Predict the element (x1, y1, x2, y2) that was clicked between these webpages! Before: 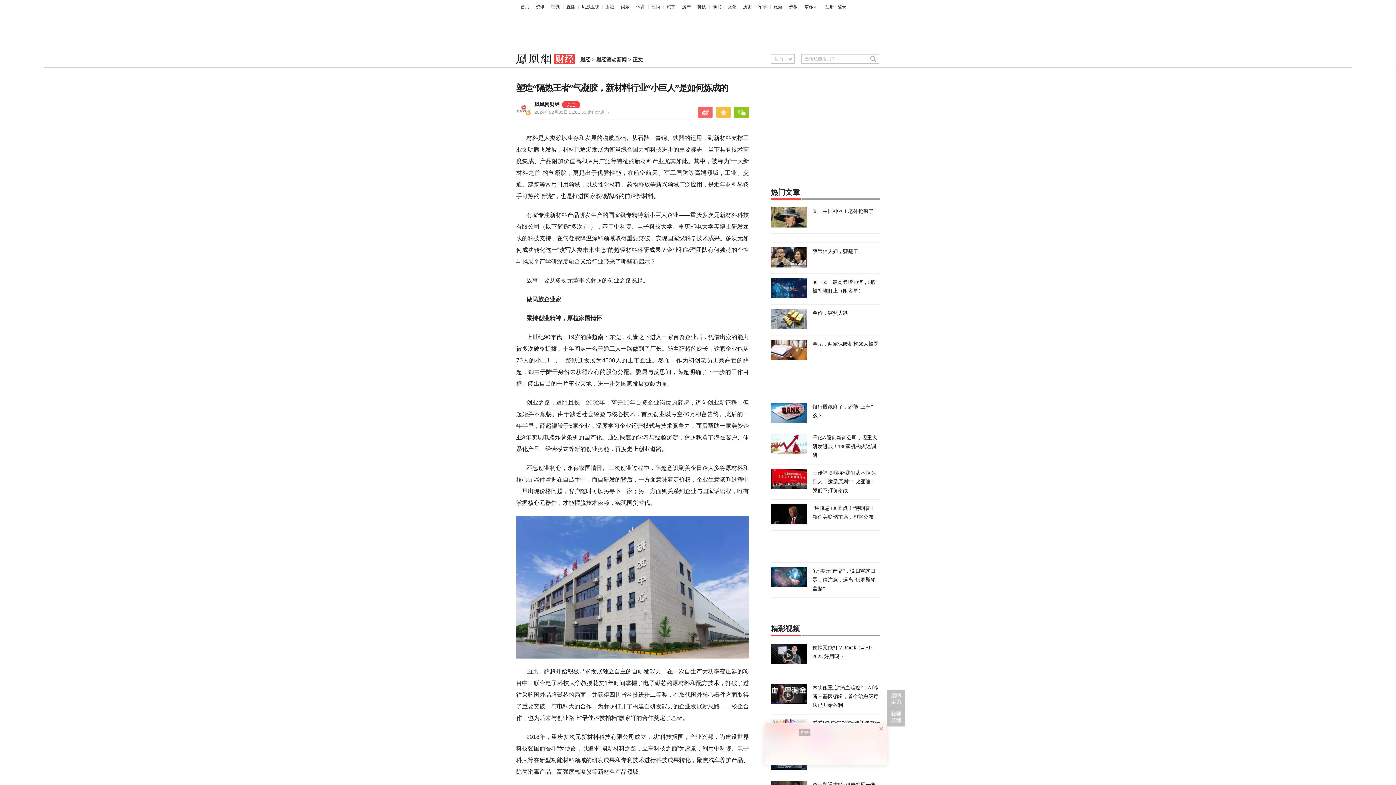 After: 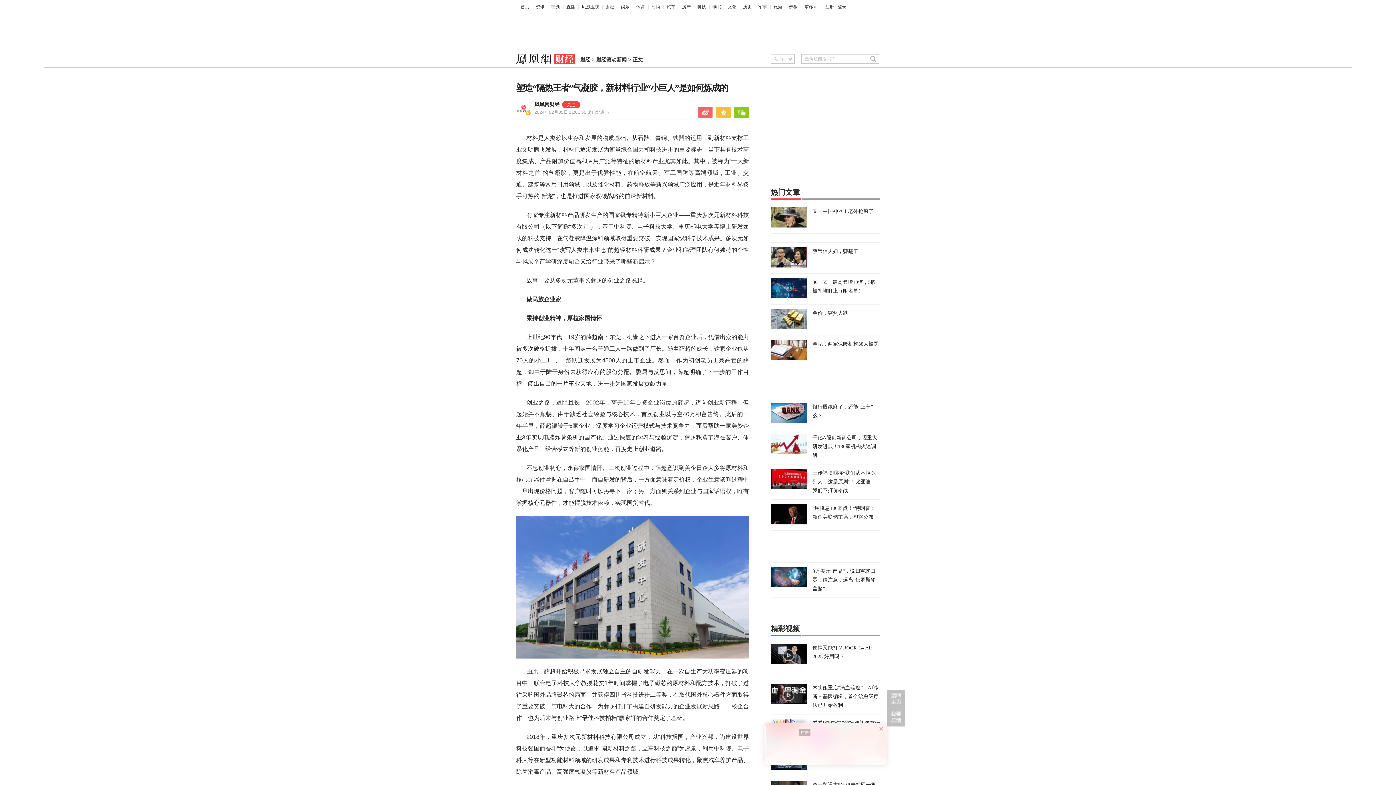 Action: bbox: (716, 106, 730, 117)